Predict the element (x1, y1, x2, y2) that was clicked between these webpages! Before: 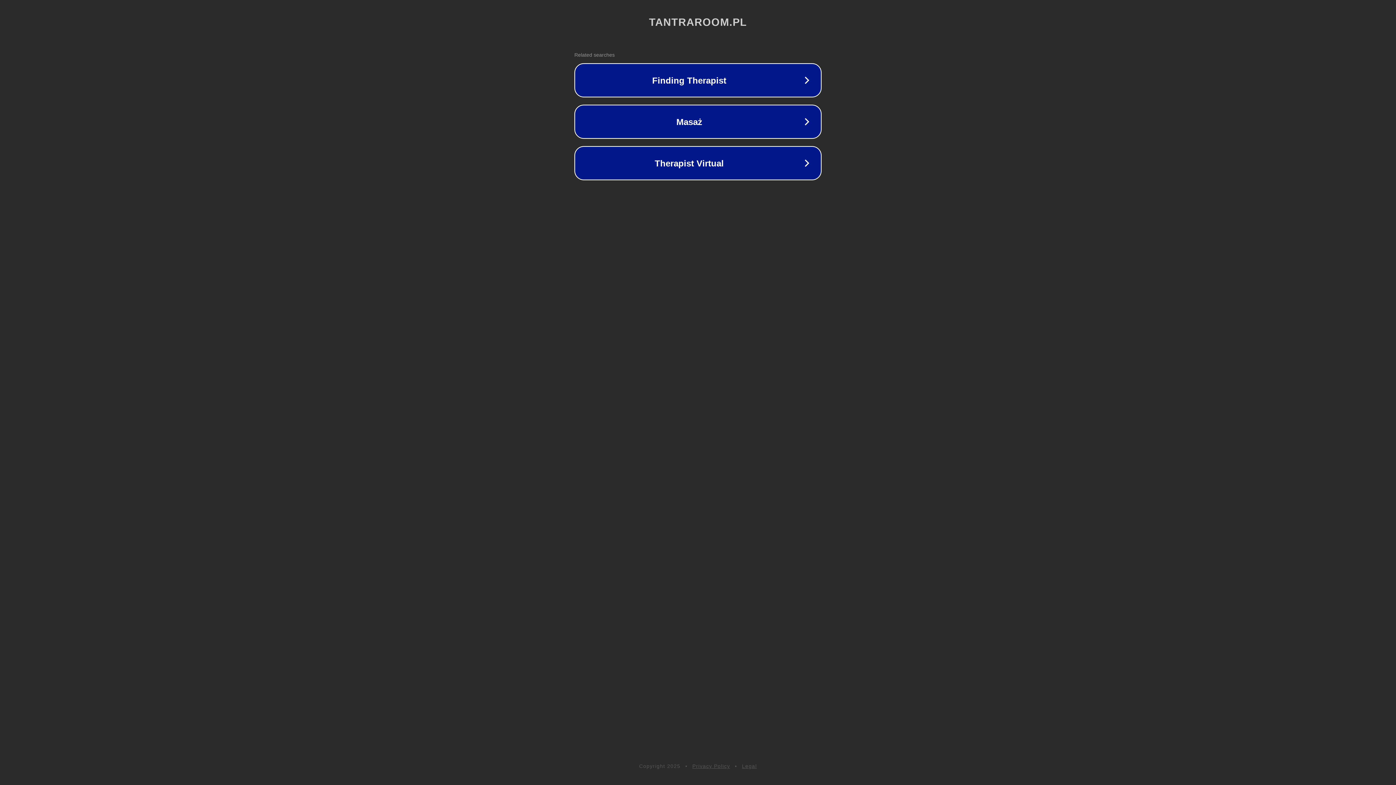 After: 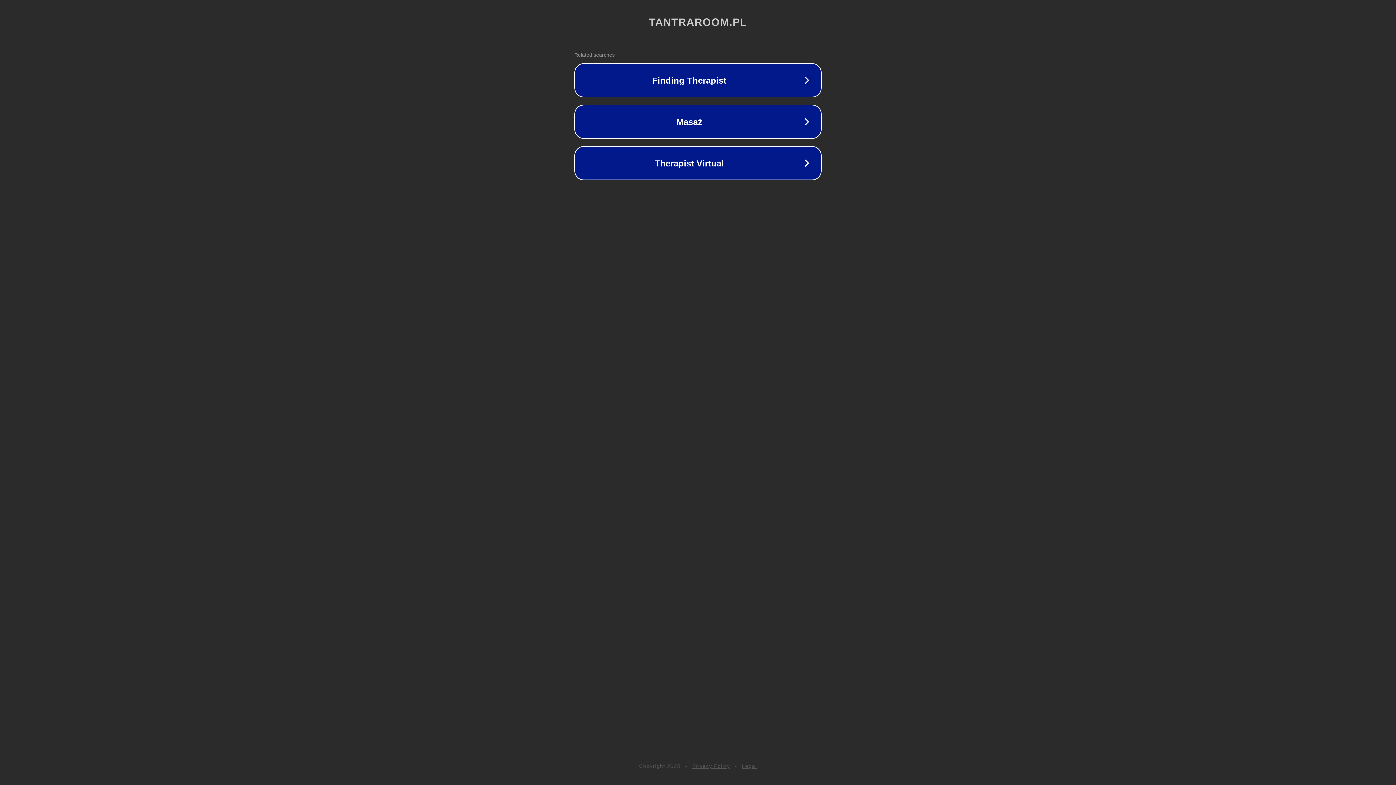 Action: label: Privacy Policy bbox: (692, 763, 730, 769)